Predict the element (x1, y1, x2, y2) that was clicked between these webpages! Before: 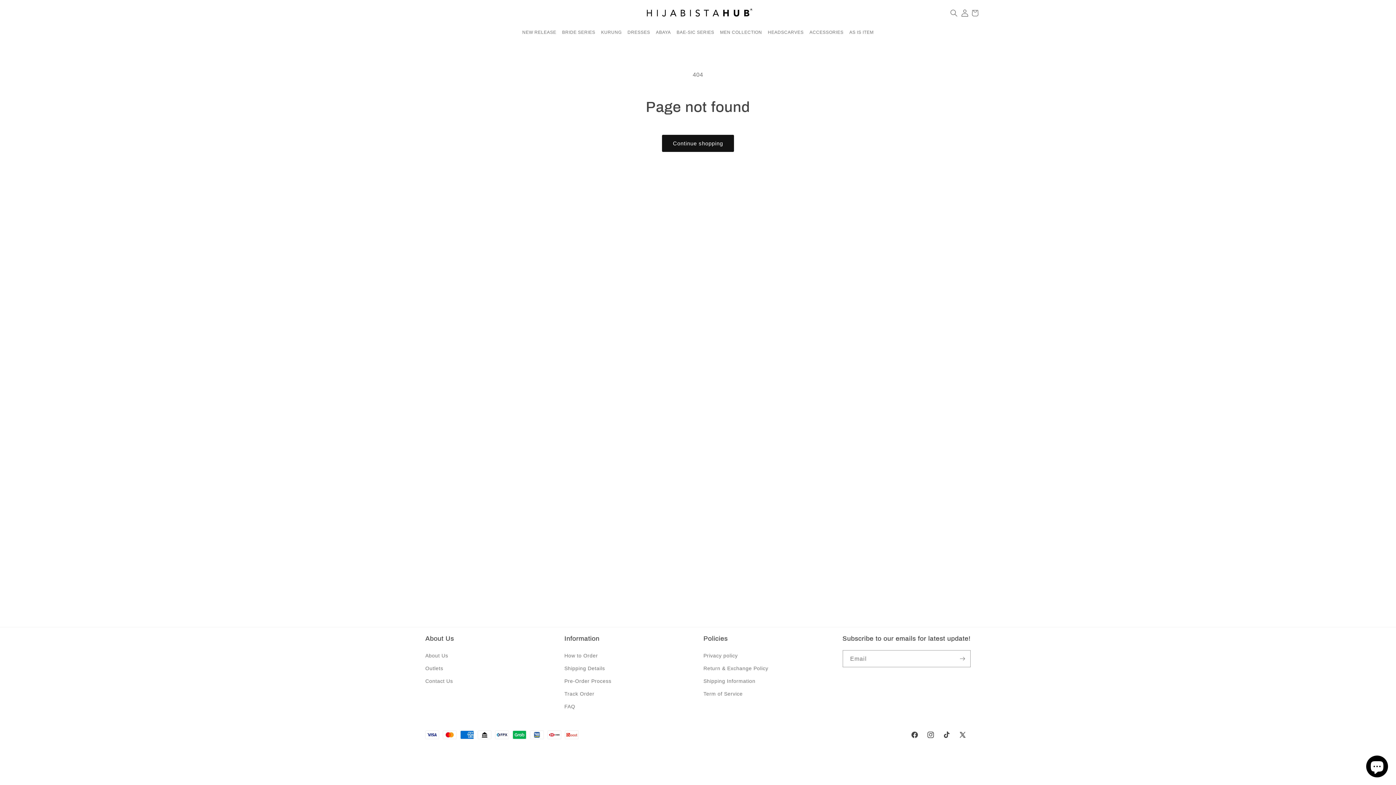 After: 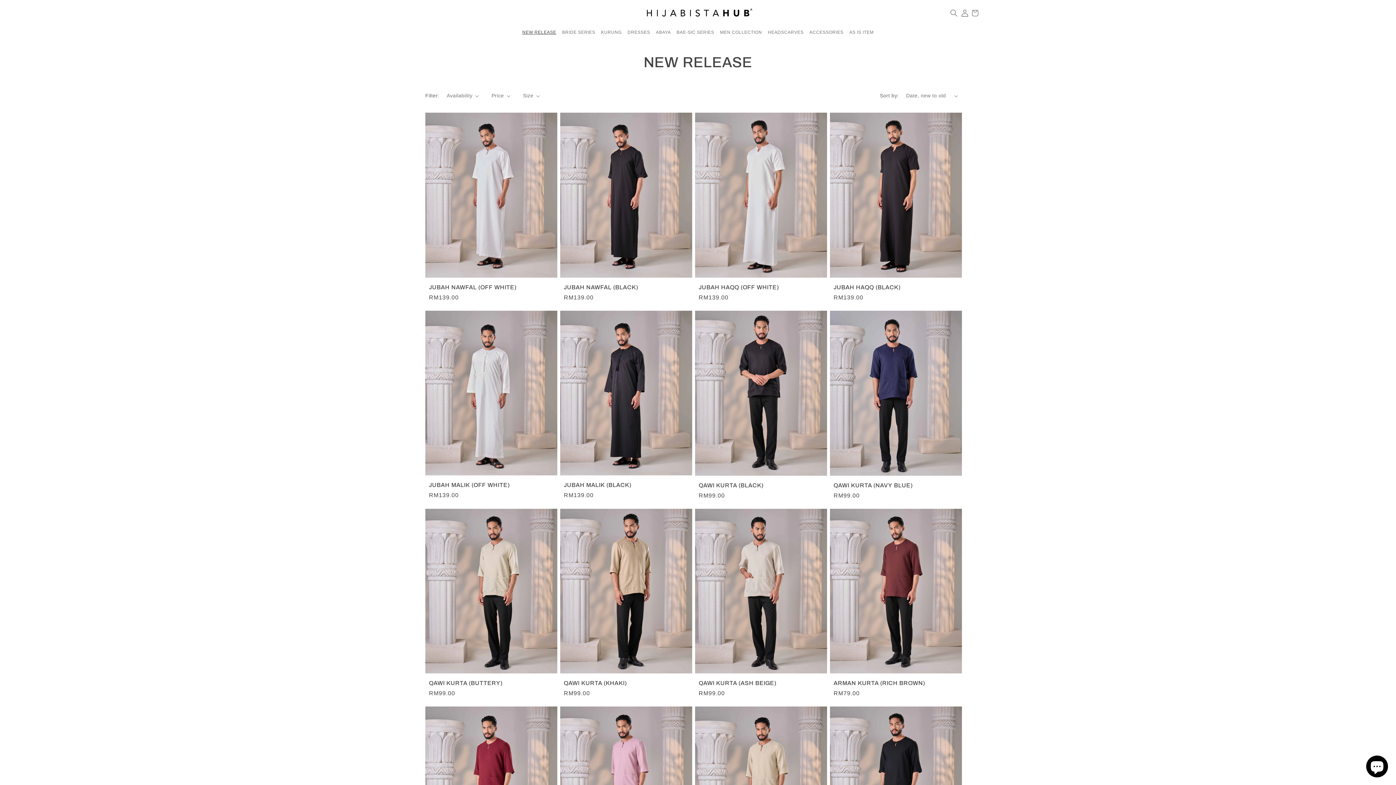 Action: label: NEW RELEASE bbox: (519, 20, 559, 44)